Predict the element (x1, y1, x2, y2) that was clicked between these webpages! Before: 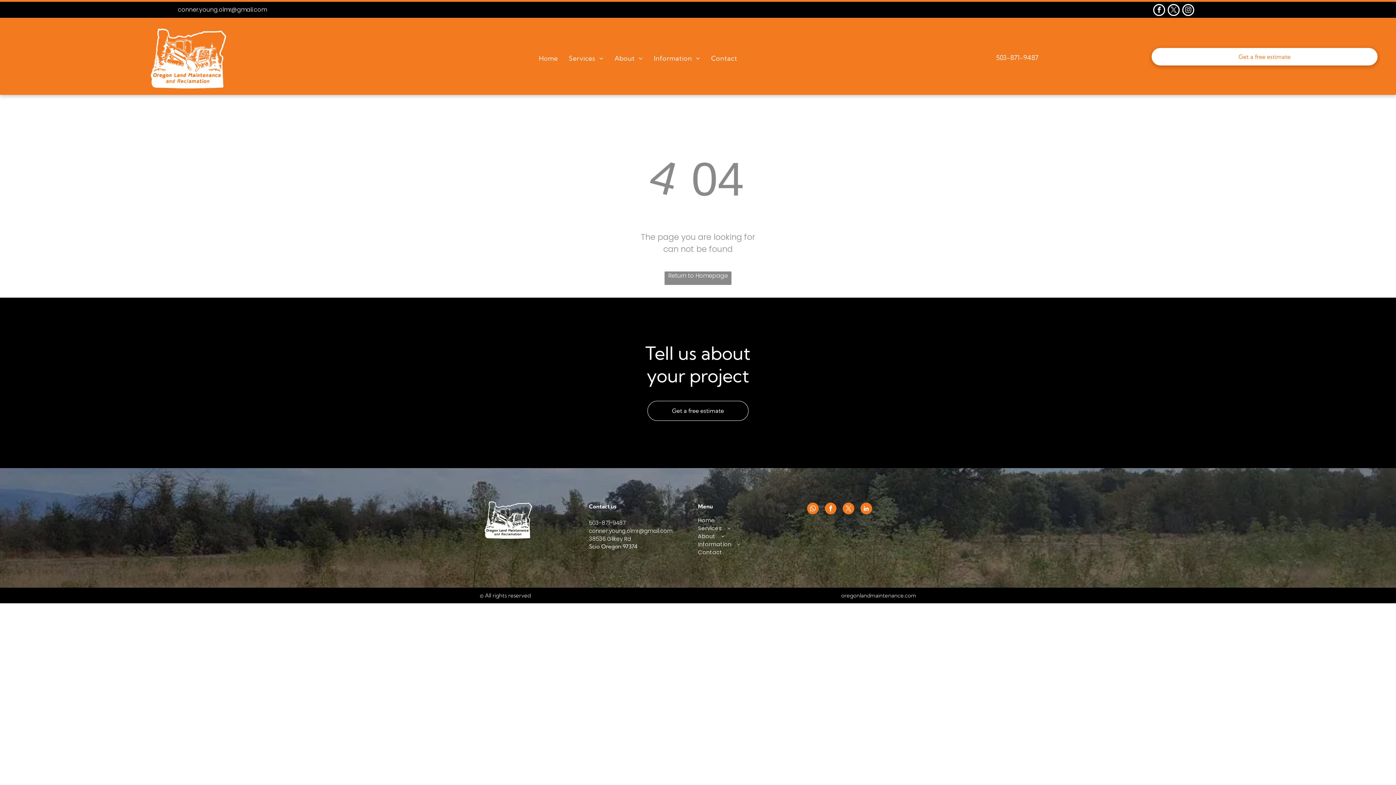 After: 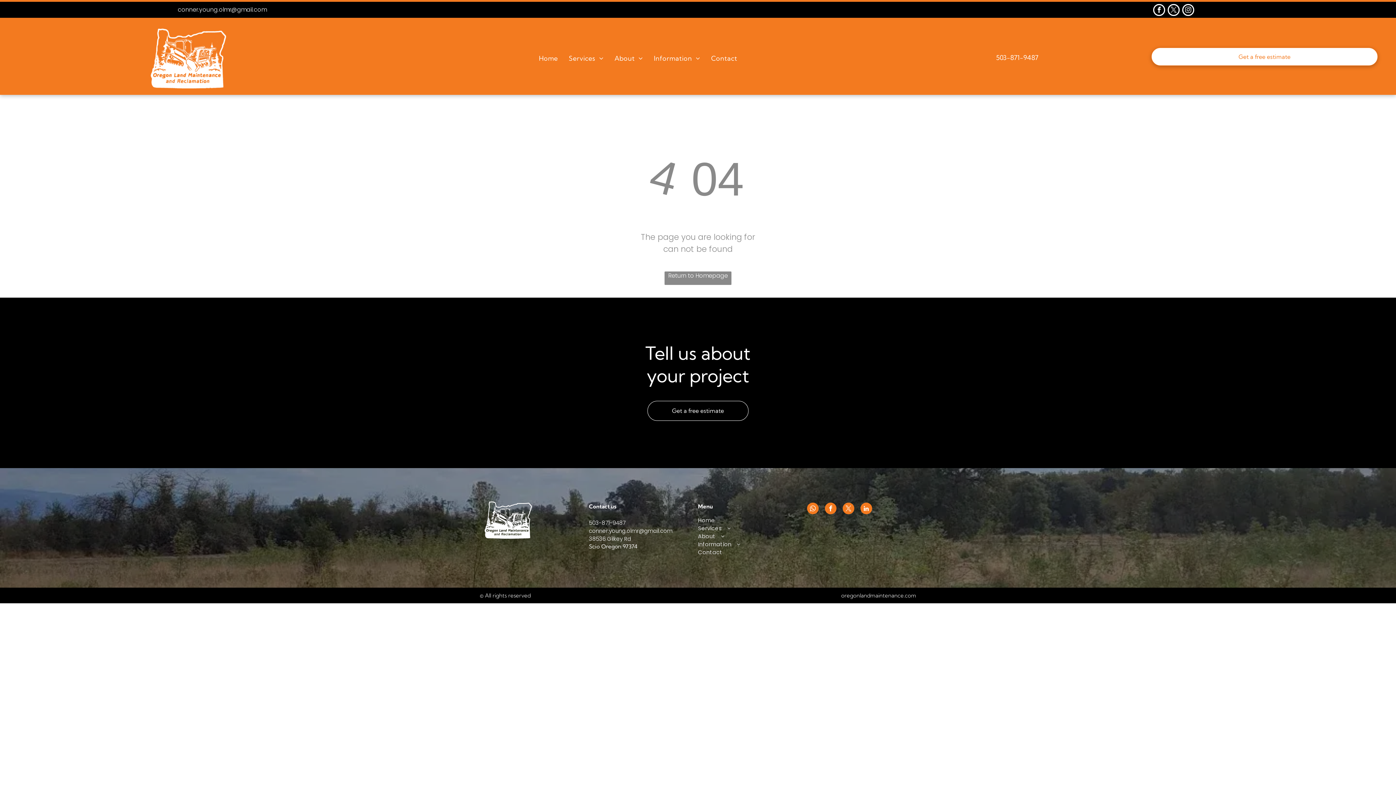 Action: bbox: (1182, 4, 1194, 17) label: instagram